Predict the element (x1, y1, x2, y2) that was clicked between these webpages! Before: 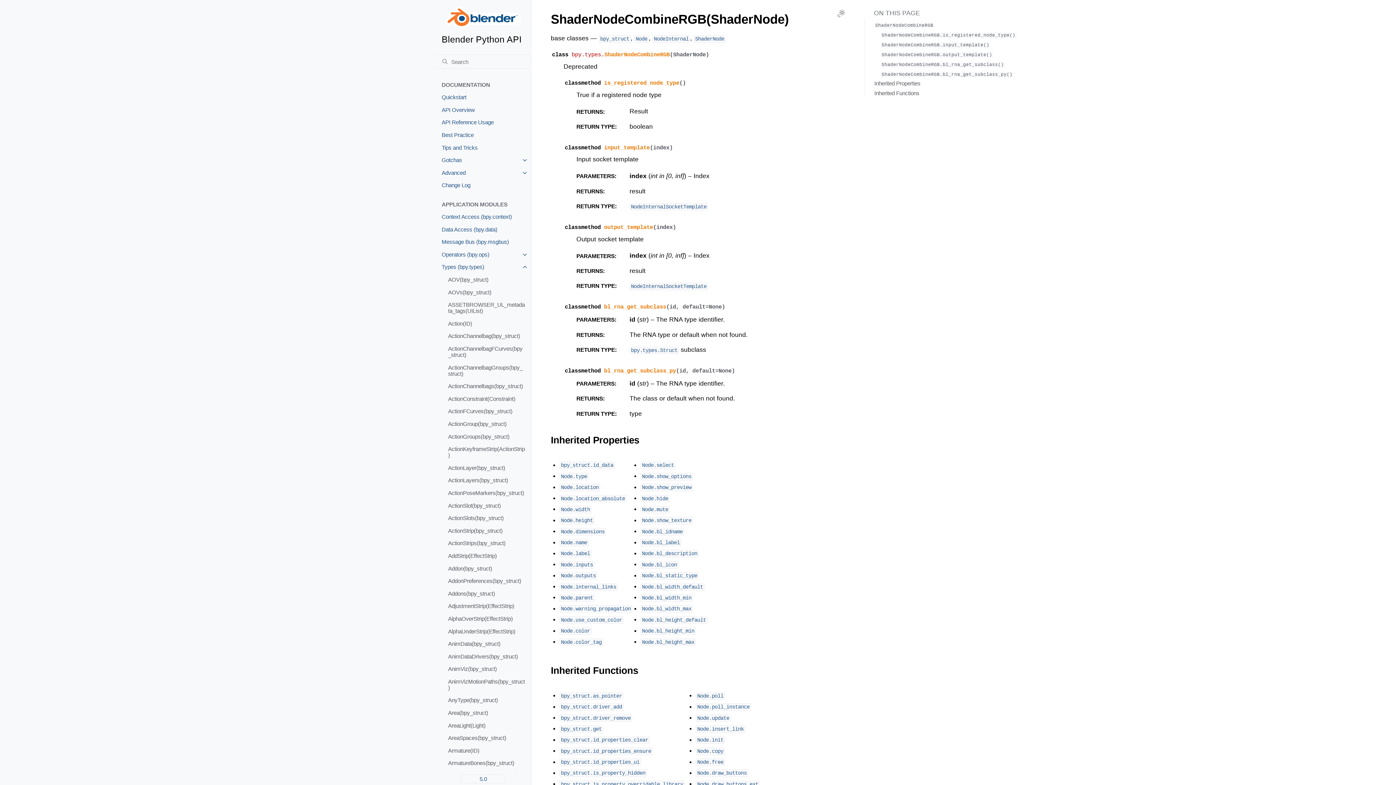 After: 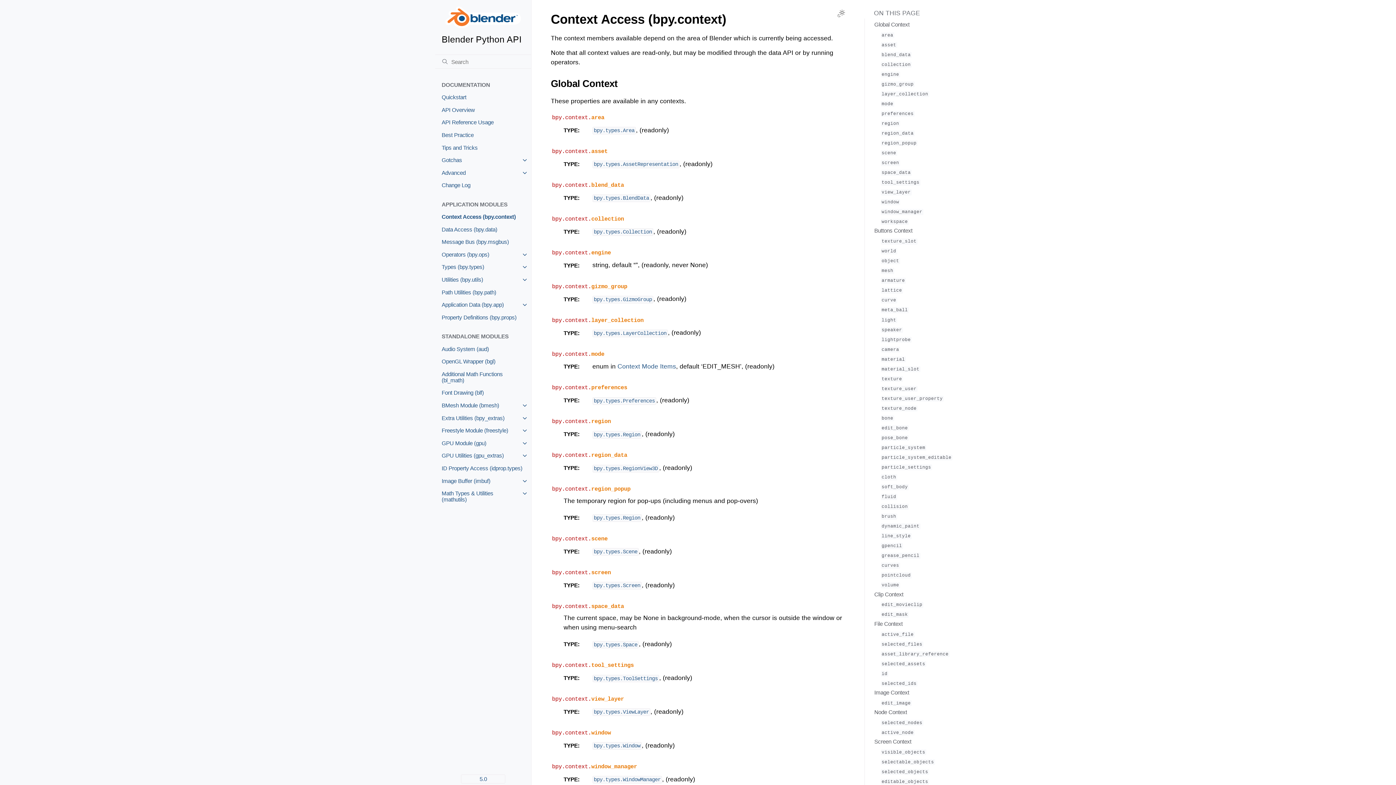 Action: label: Context Access (bpy.context) bbox: (435, 210, 531, 223)